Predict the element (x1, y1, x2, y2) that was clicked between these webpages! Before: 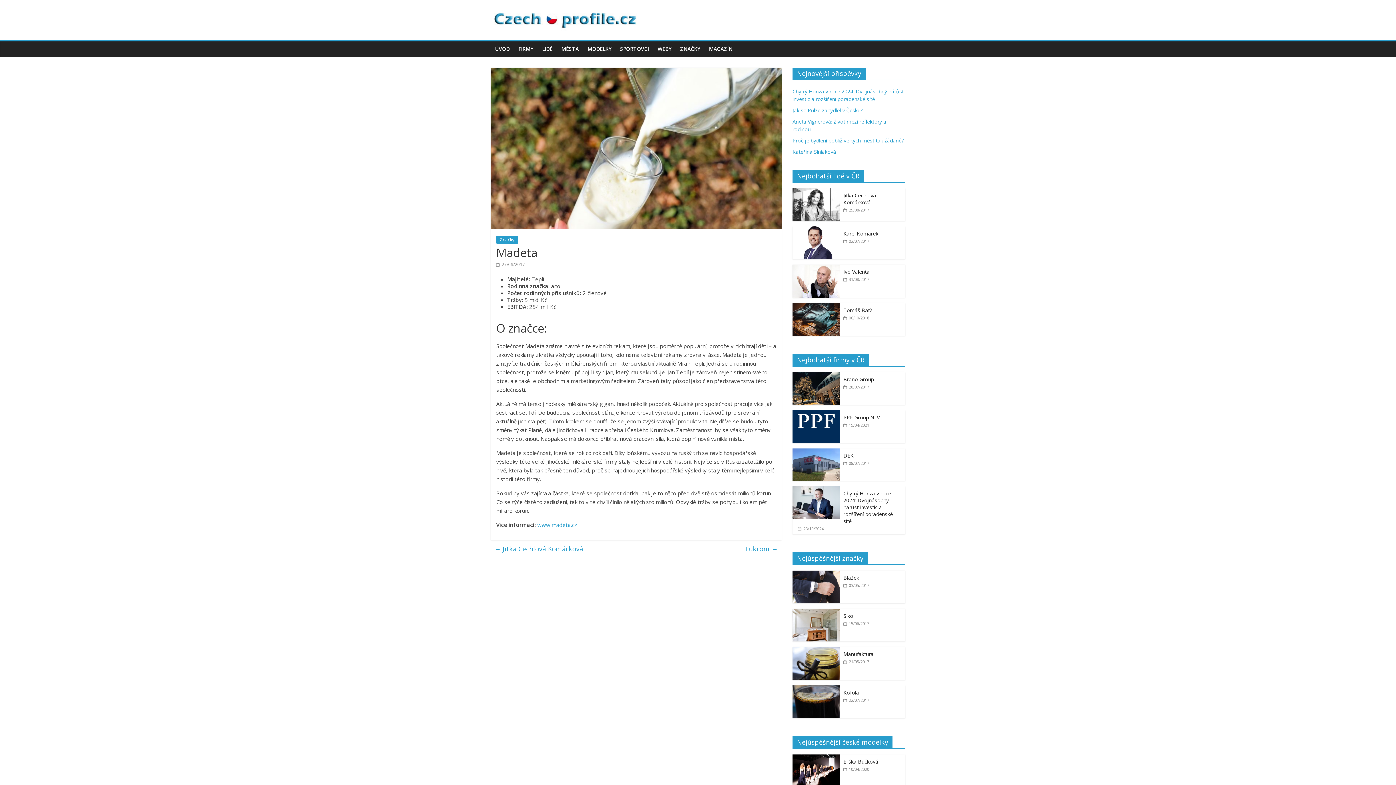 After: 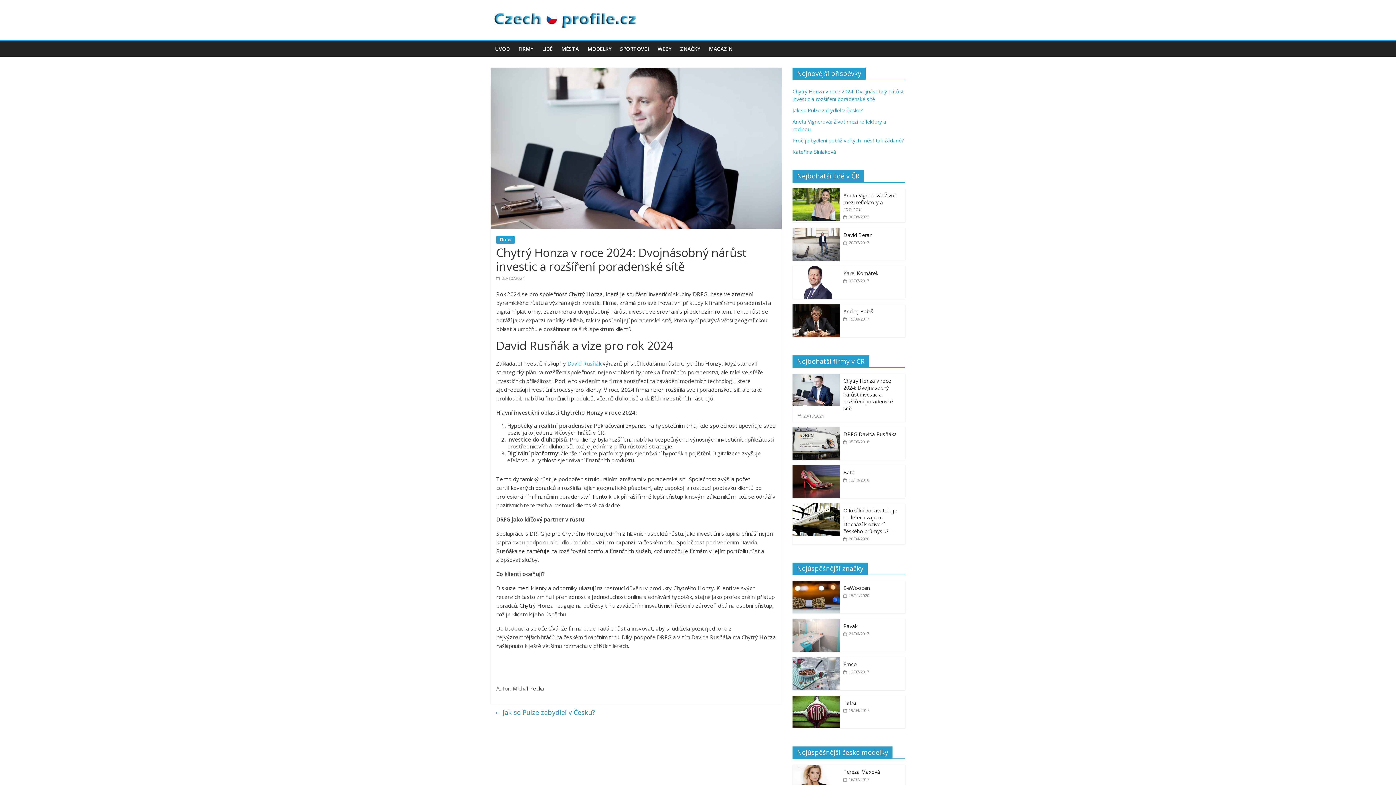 Action: label:  23/10/2024 bbox: (798, 526, 824, 531)